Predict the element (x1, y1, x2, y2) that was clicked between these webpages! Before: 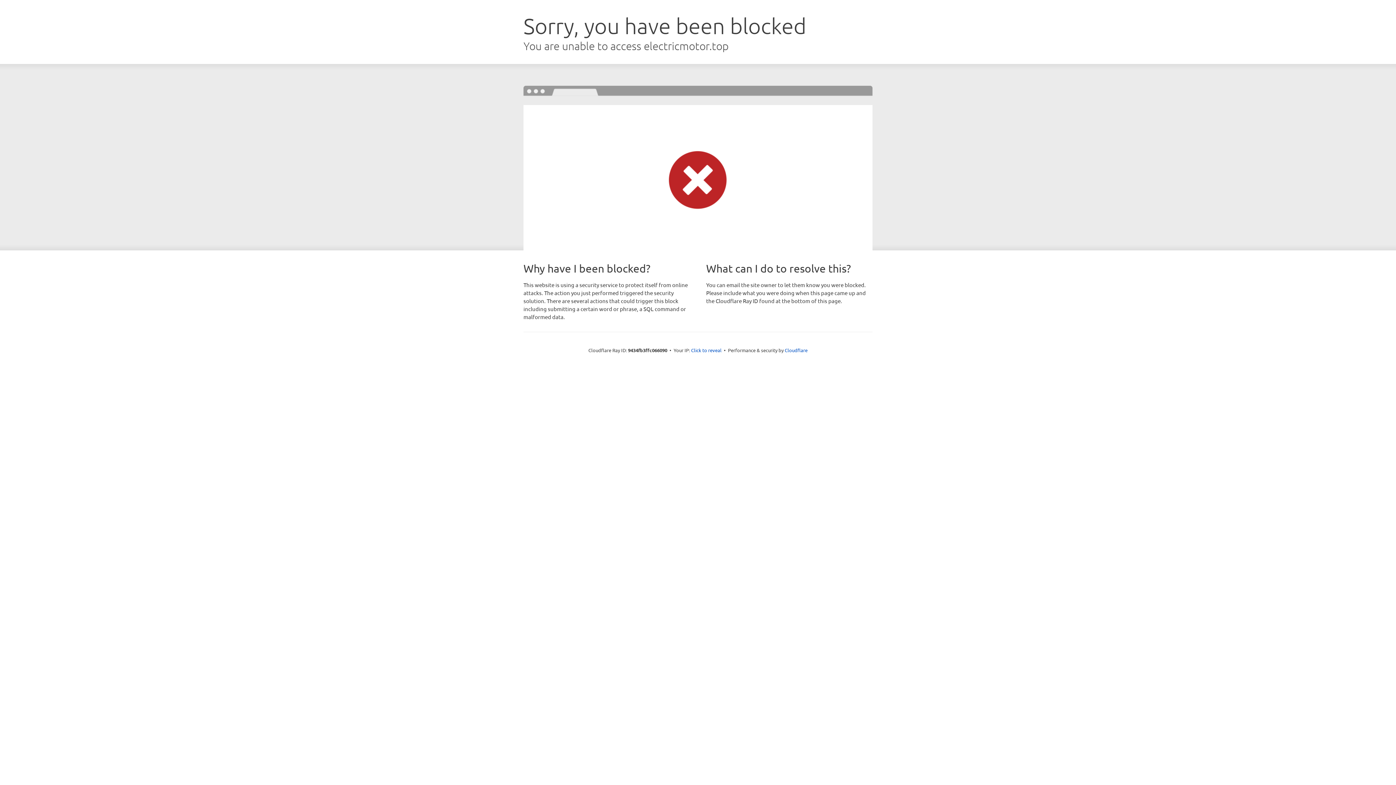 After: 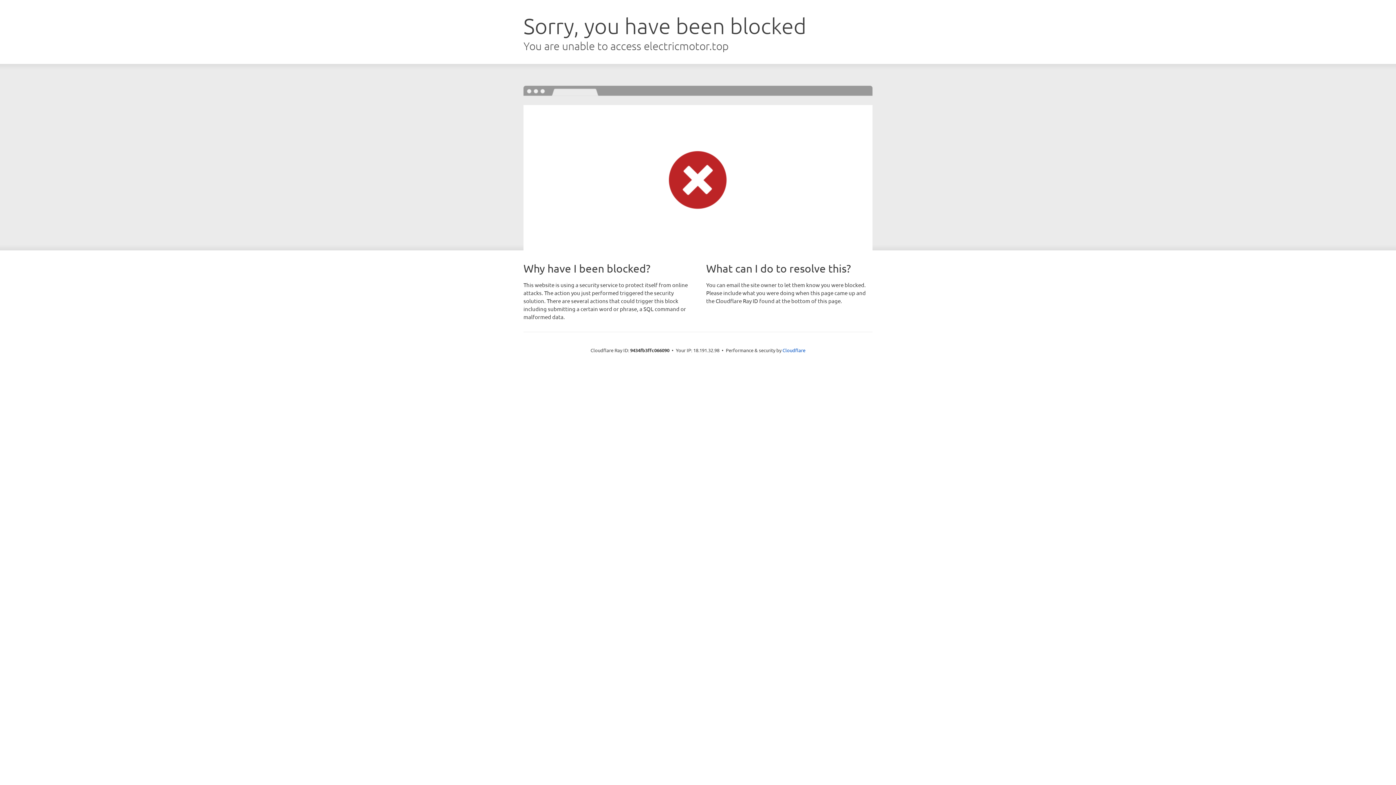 Action: label: Click to reveal bbox: (691, 346, 721, 353)